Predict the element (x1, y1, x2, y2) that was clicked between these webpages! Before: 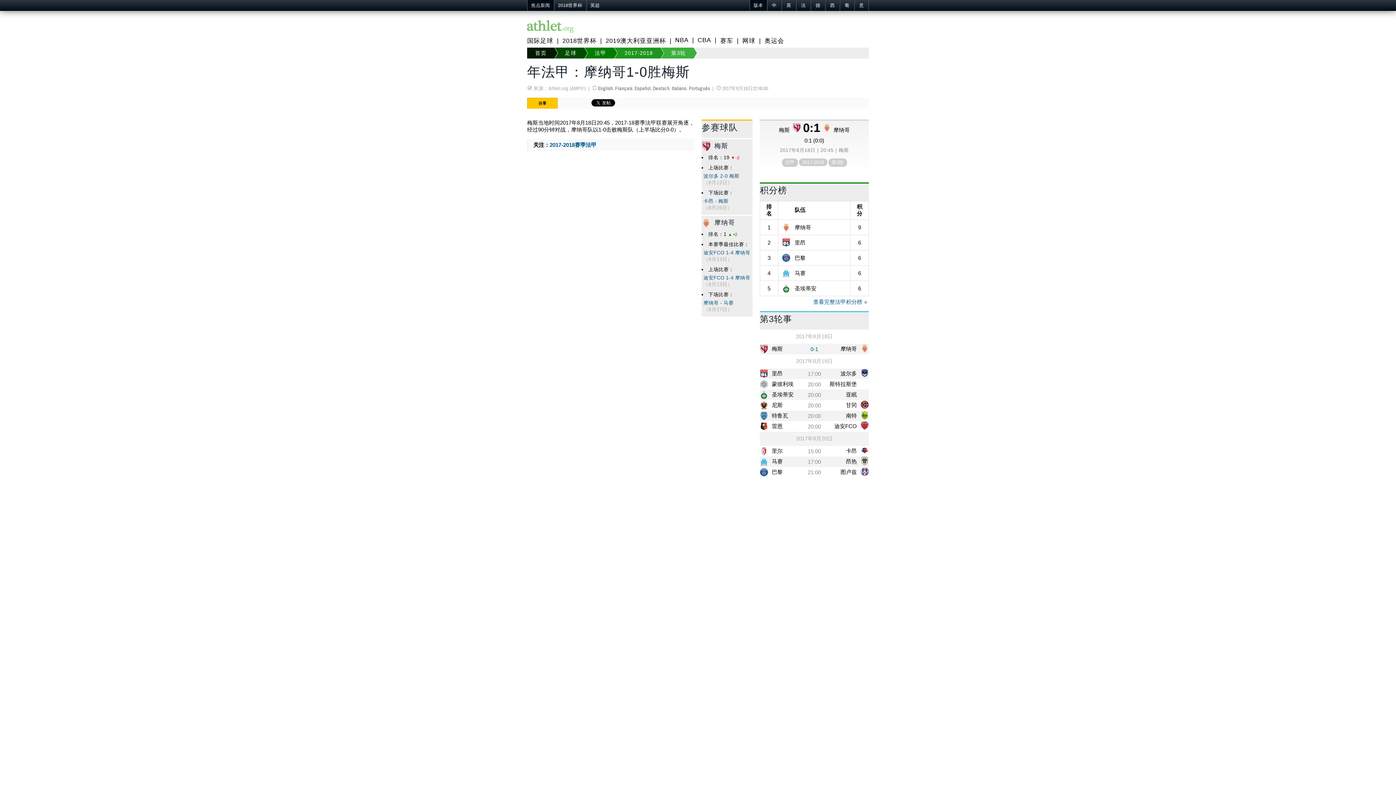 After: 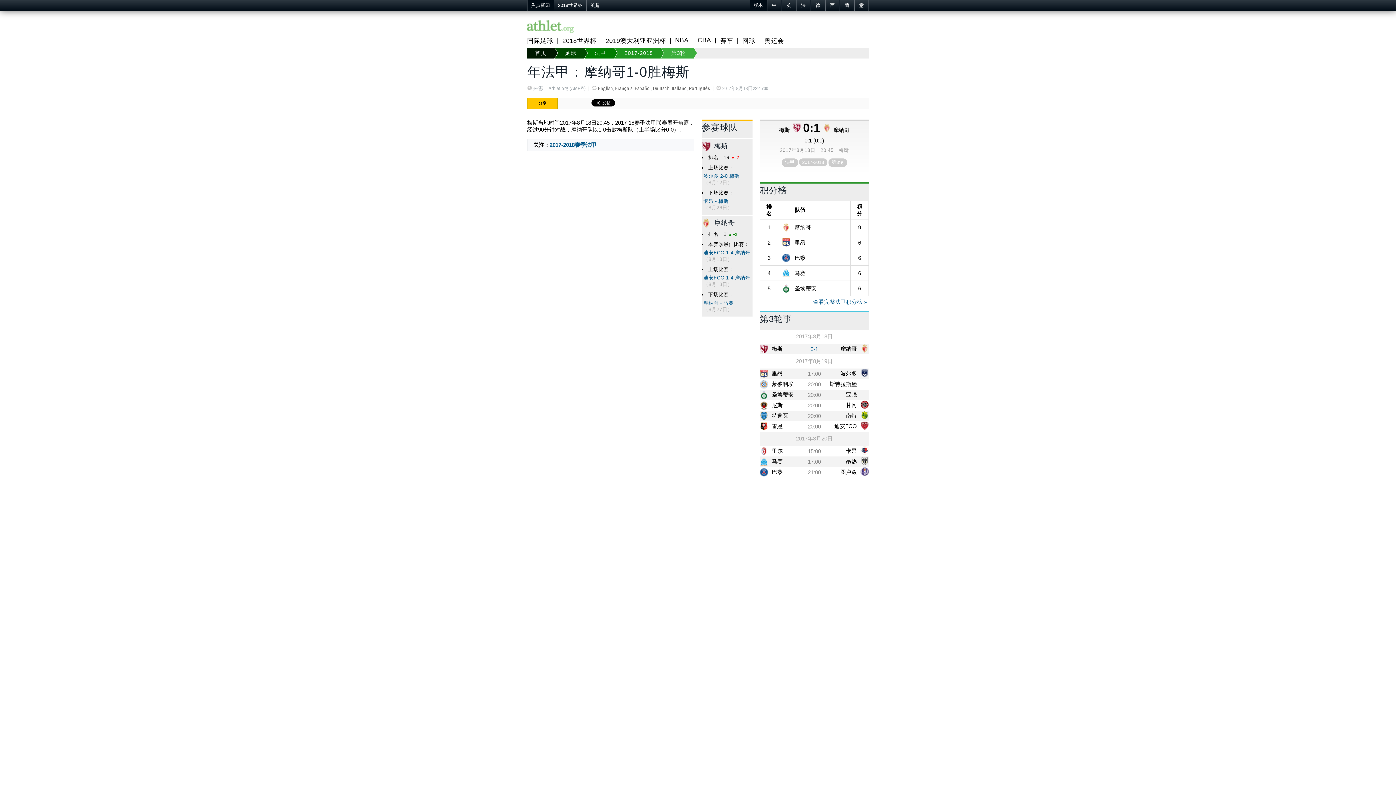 Action: bbox: (675, 36, 697, 43) label: NBA